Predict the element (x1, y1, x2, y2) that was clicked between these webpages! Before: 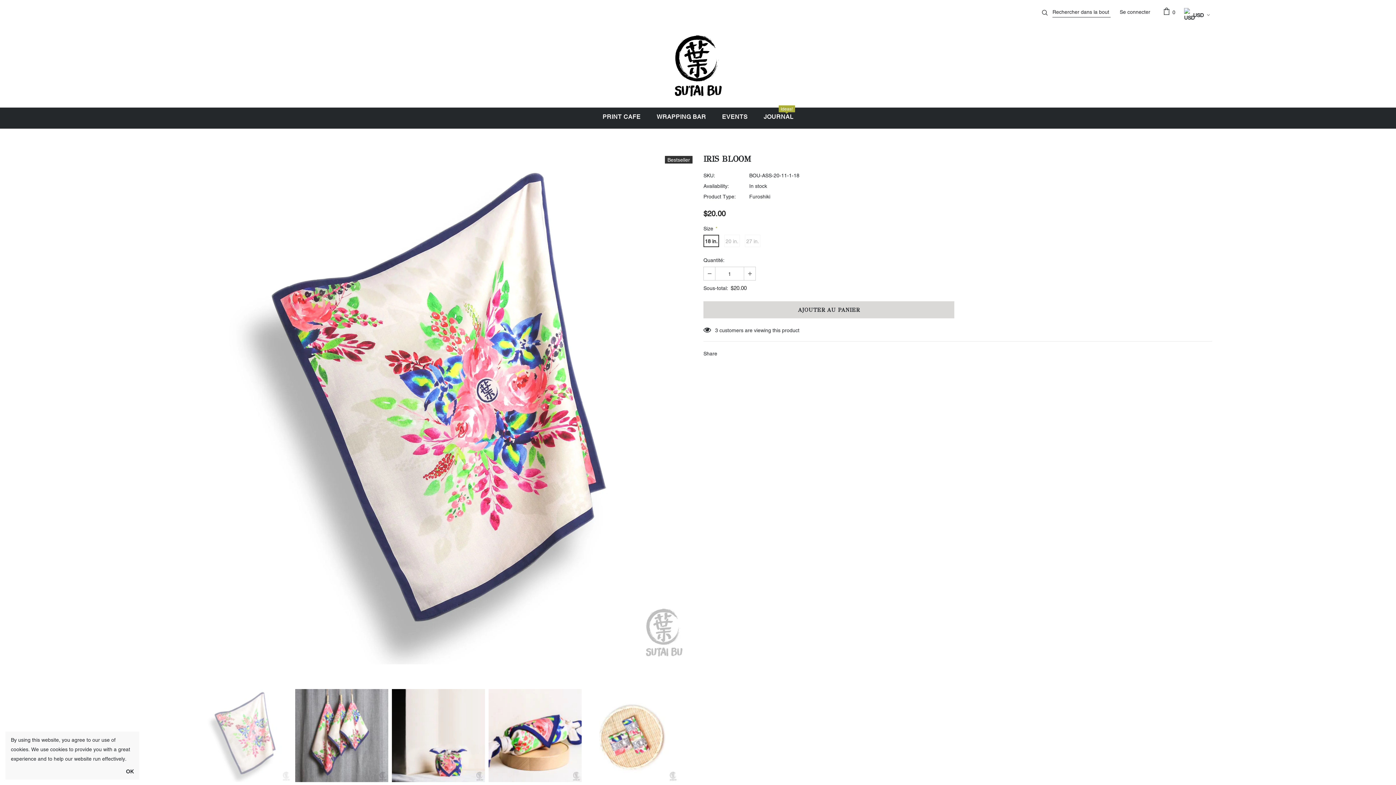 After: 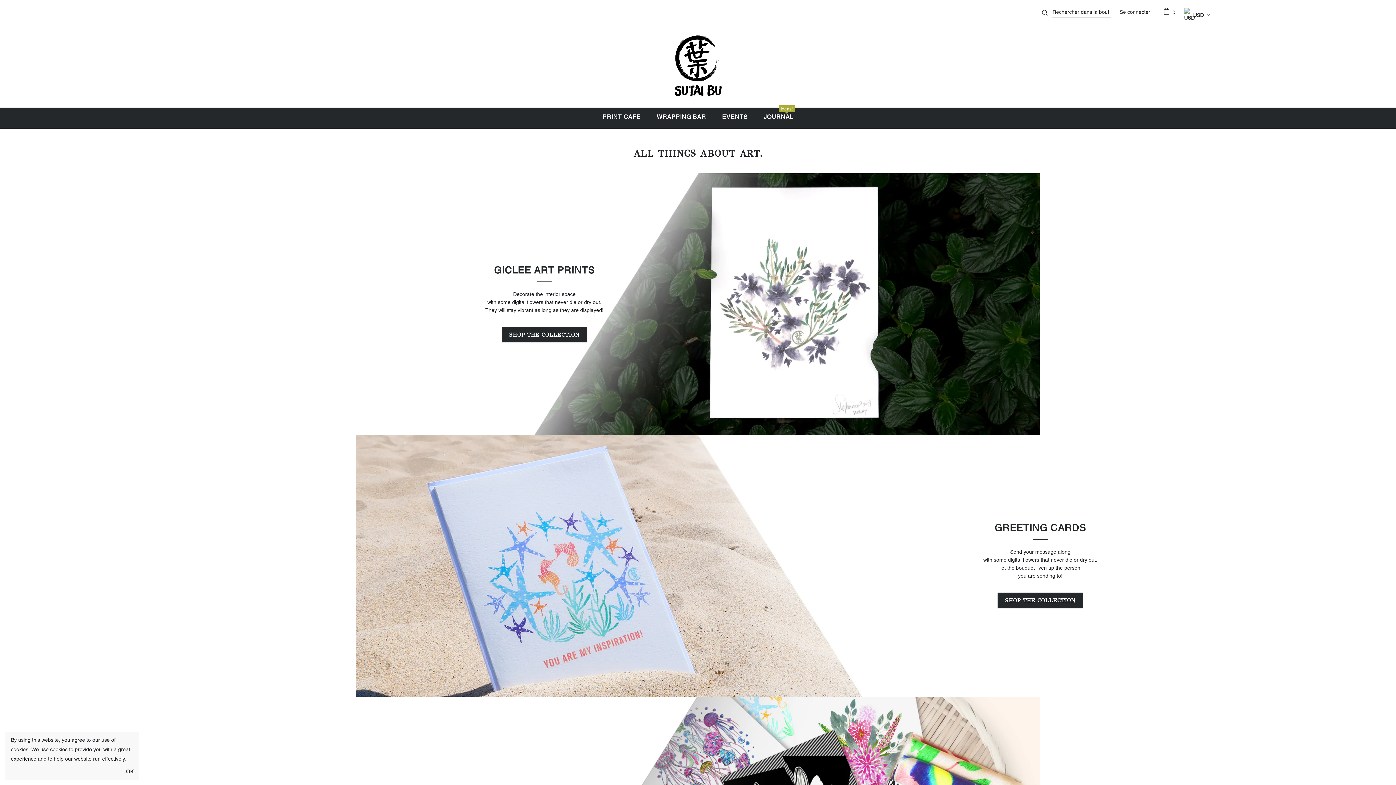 Action: label: PRINT CAFE bbox: (602, 107, 640, 128)